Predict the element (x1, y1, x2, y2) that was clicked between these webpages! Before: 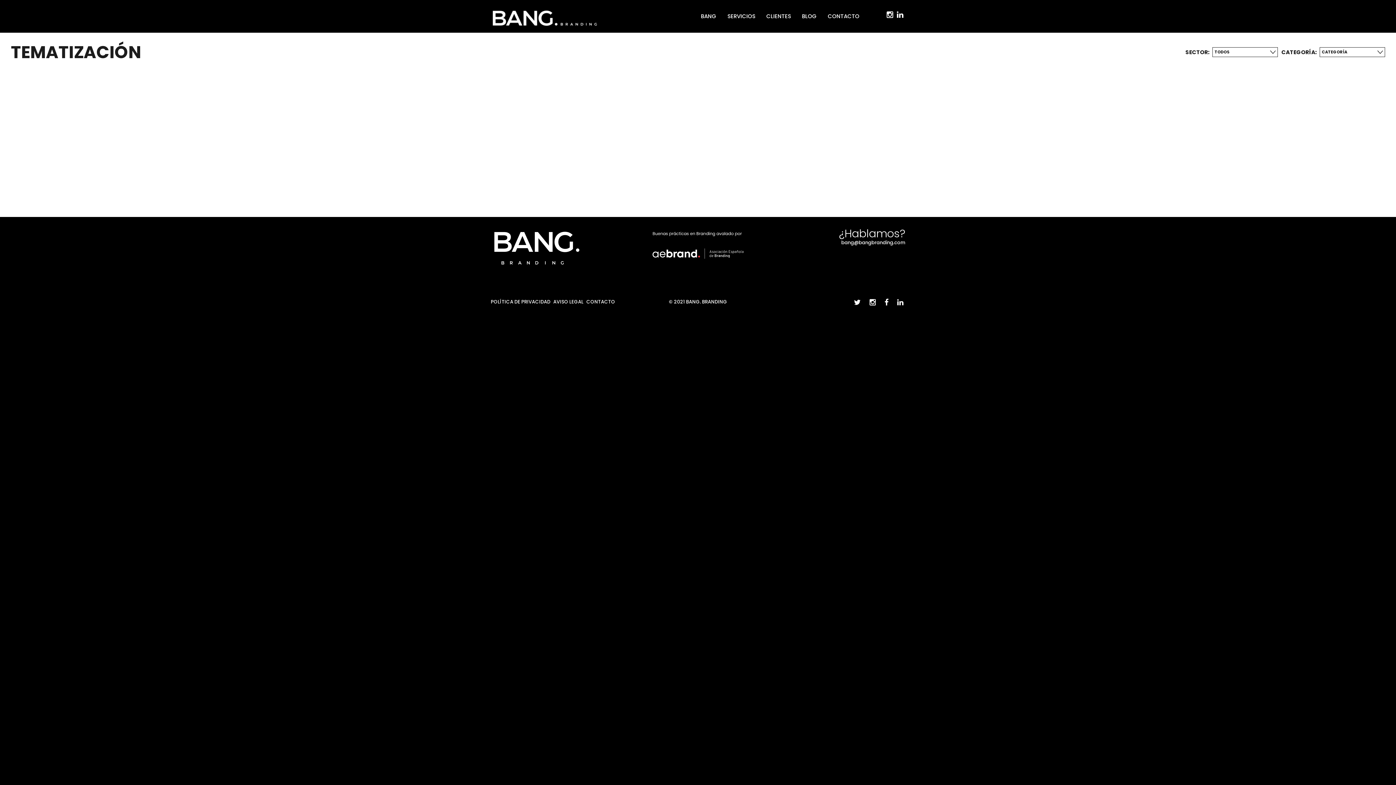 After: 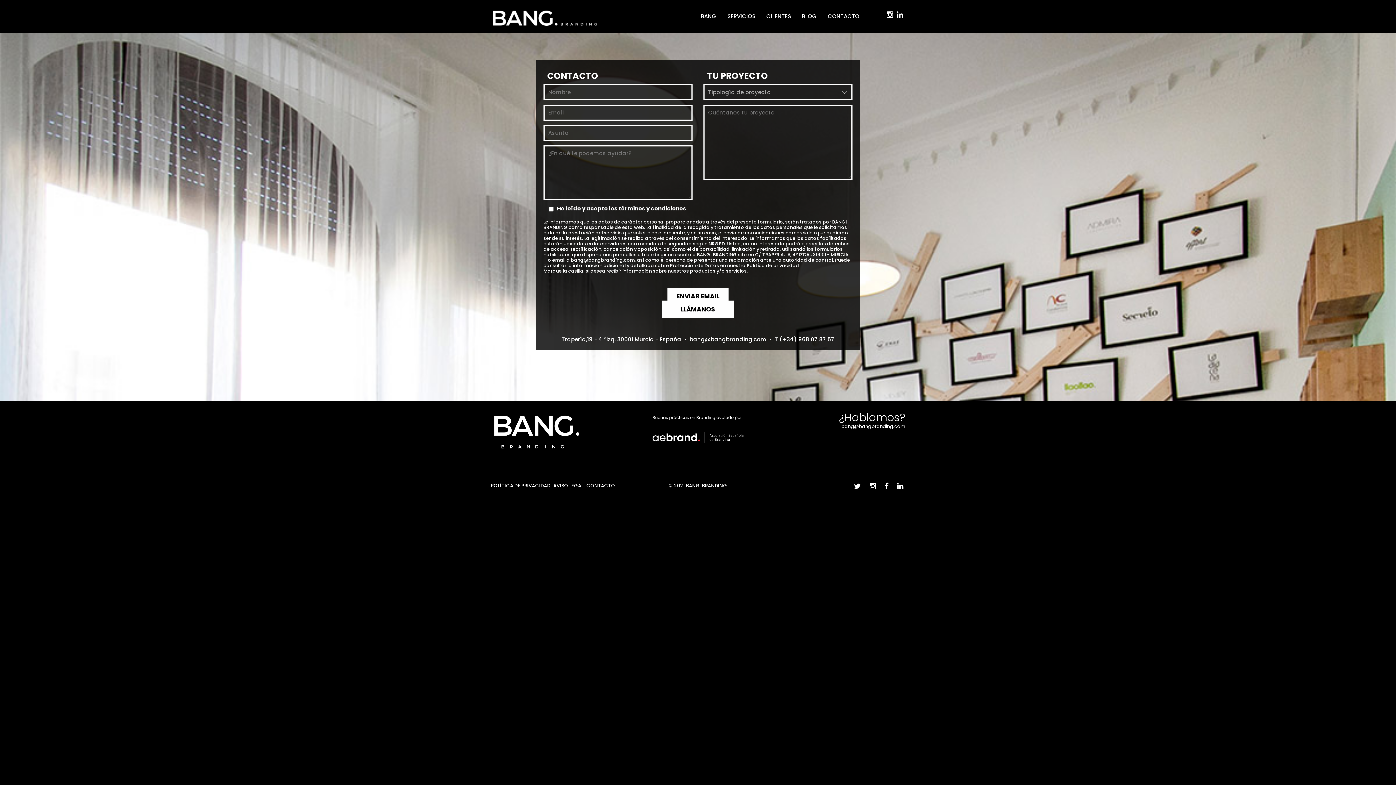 Action: bbox: (586, 298, 615, 305) label: CONTACTO